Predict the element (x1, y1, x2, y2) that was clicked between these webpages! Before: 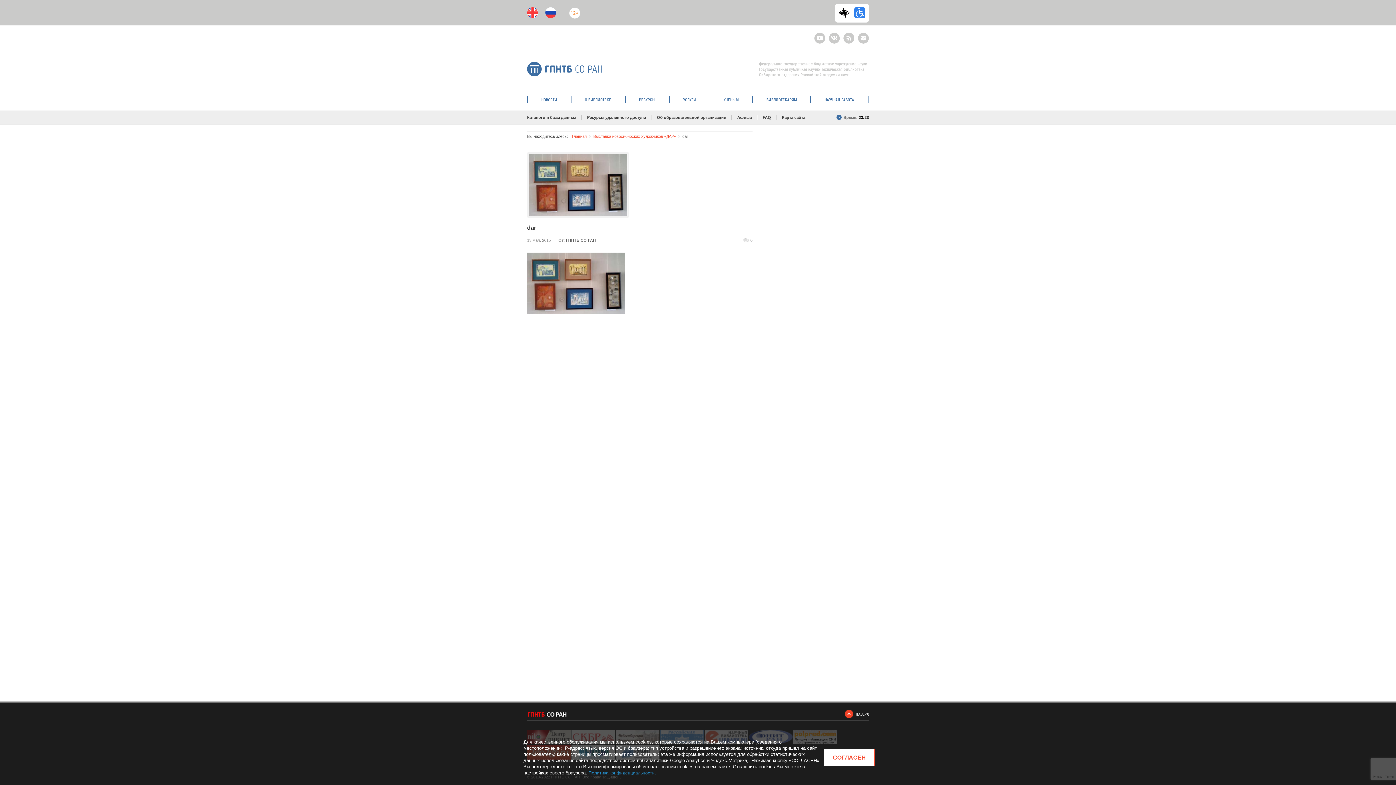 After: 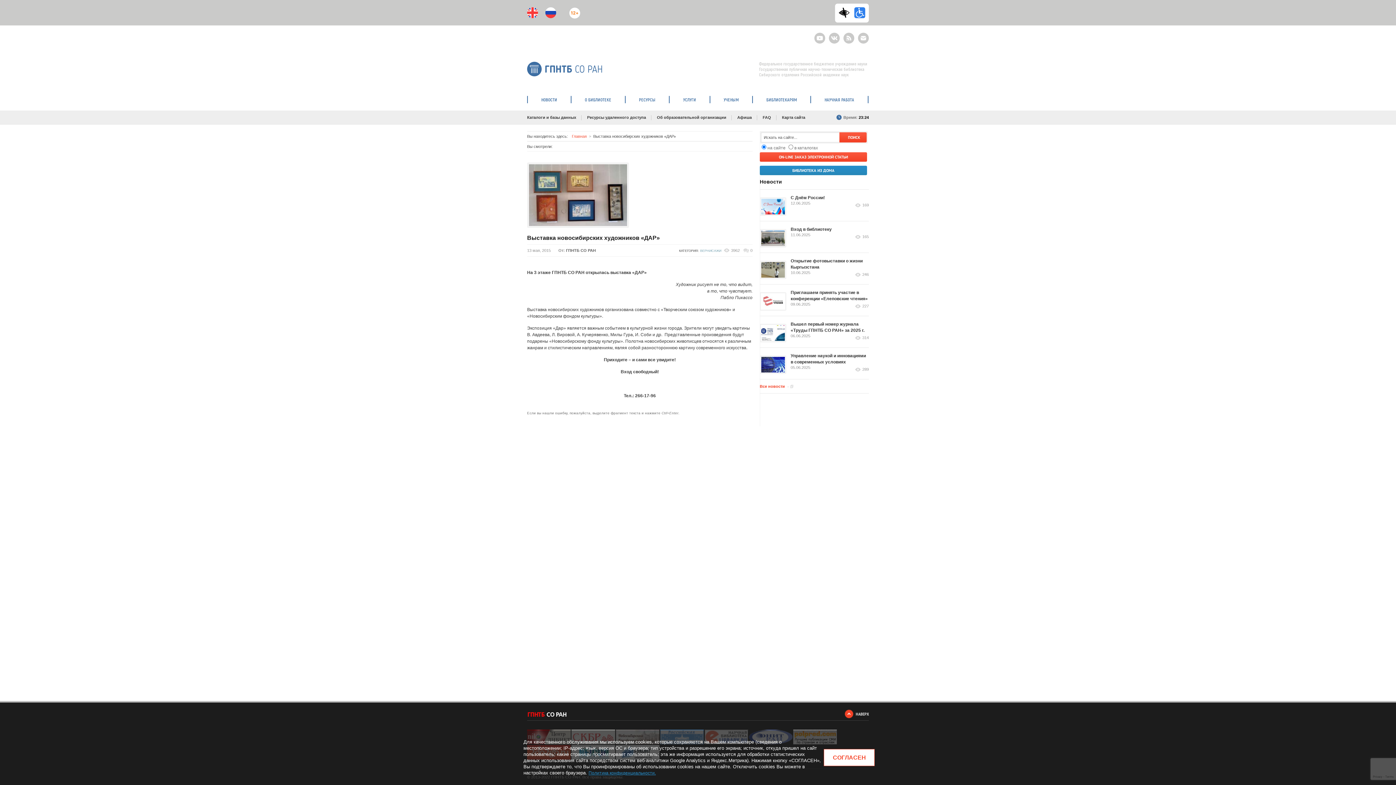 Action: bbox: (593, 134, 676, 138) label: Выставка новосибирских художников «ДАР»